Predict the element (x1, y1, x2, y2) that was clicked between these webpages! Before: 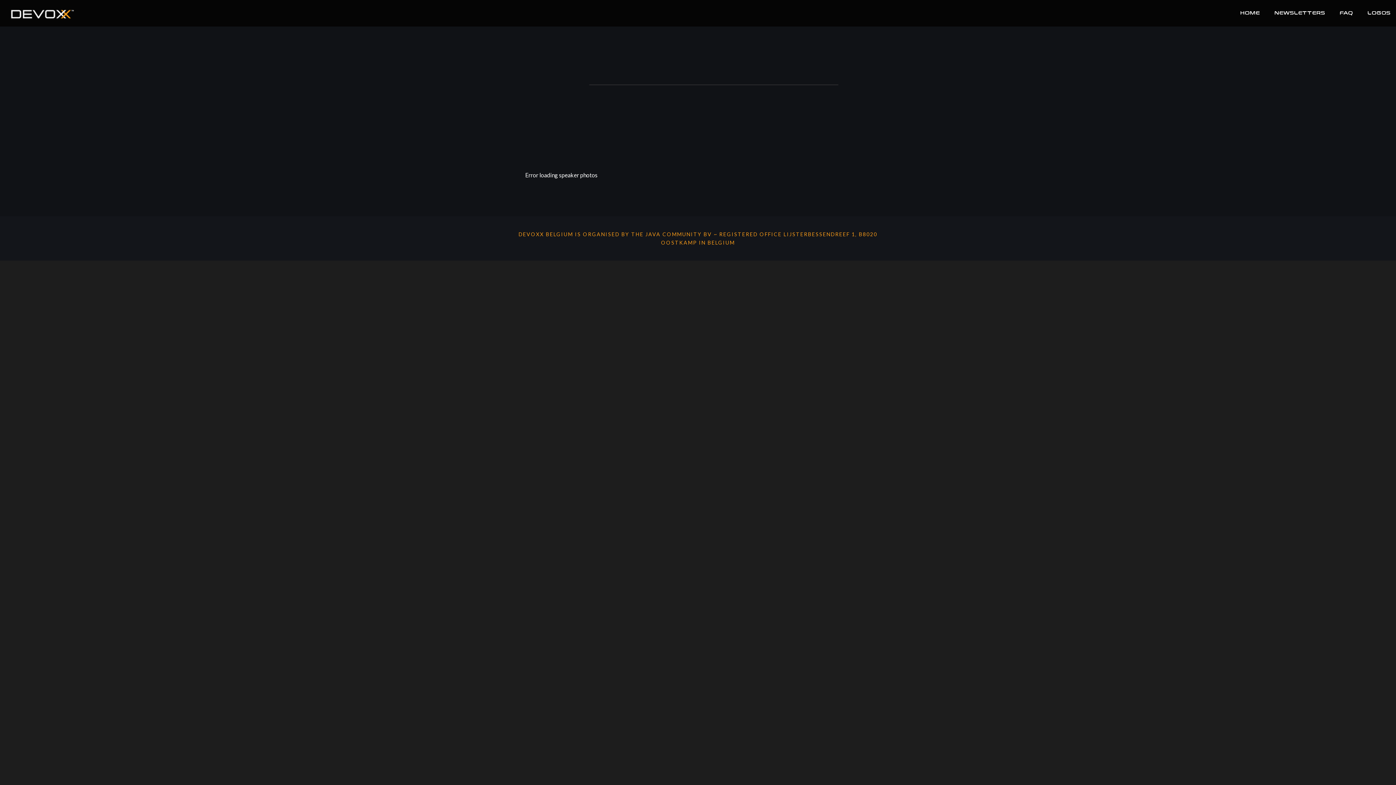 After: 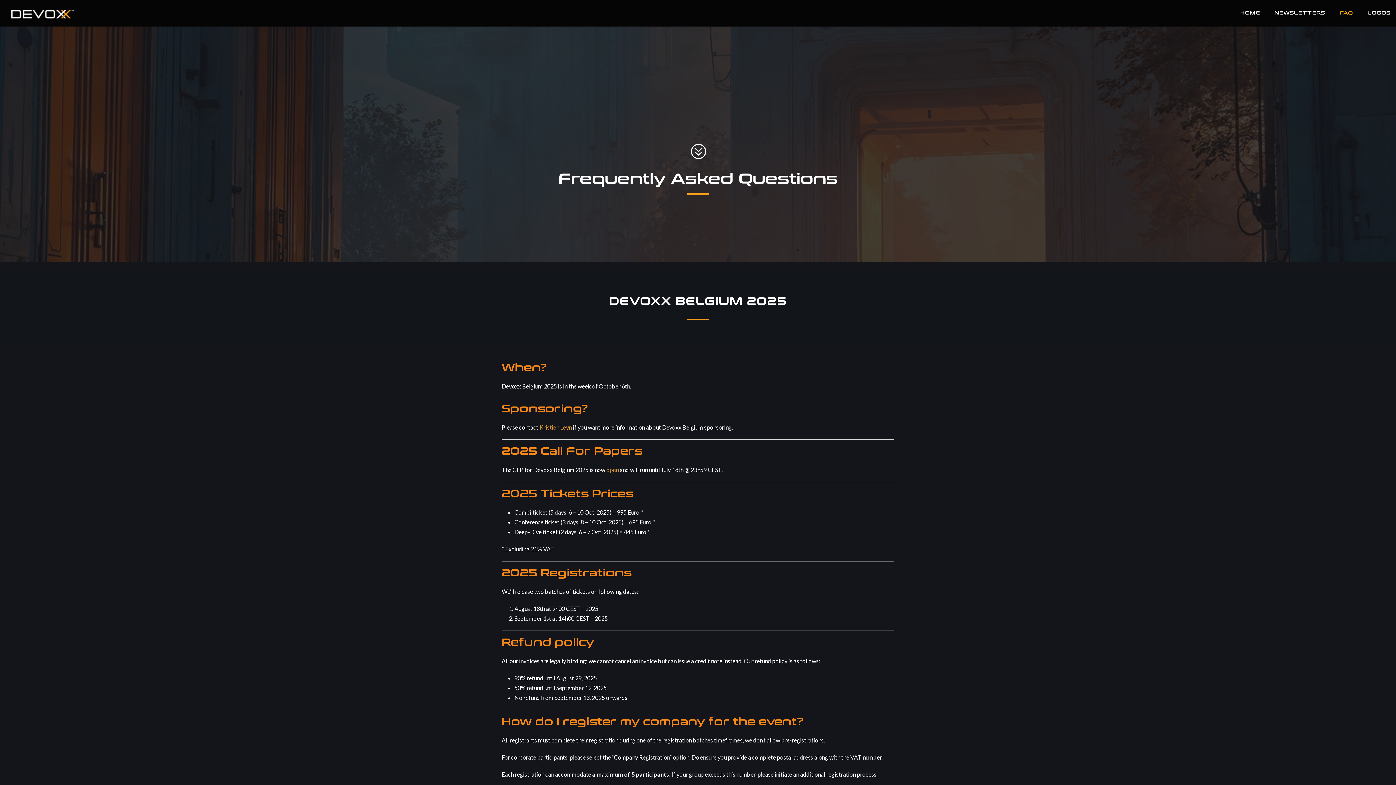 Action: bbox: (1340, 9, 1353, 17) label: FAQ